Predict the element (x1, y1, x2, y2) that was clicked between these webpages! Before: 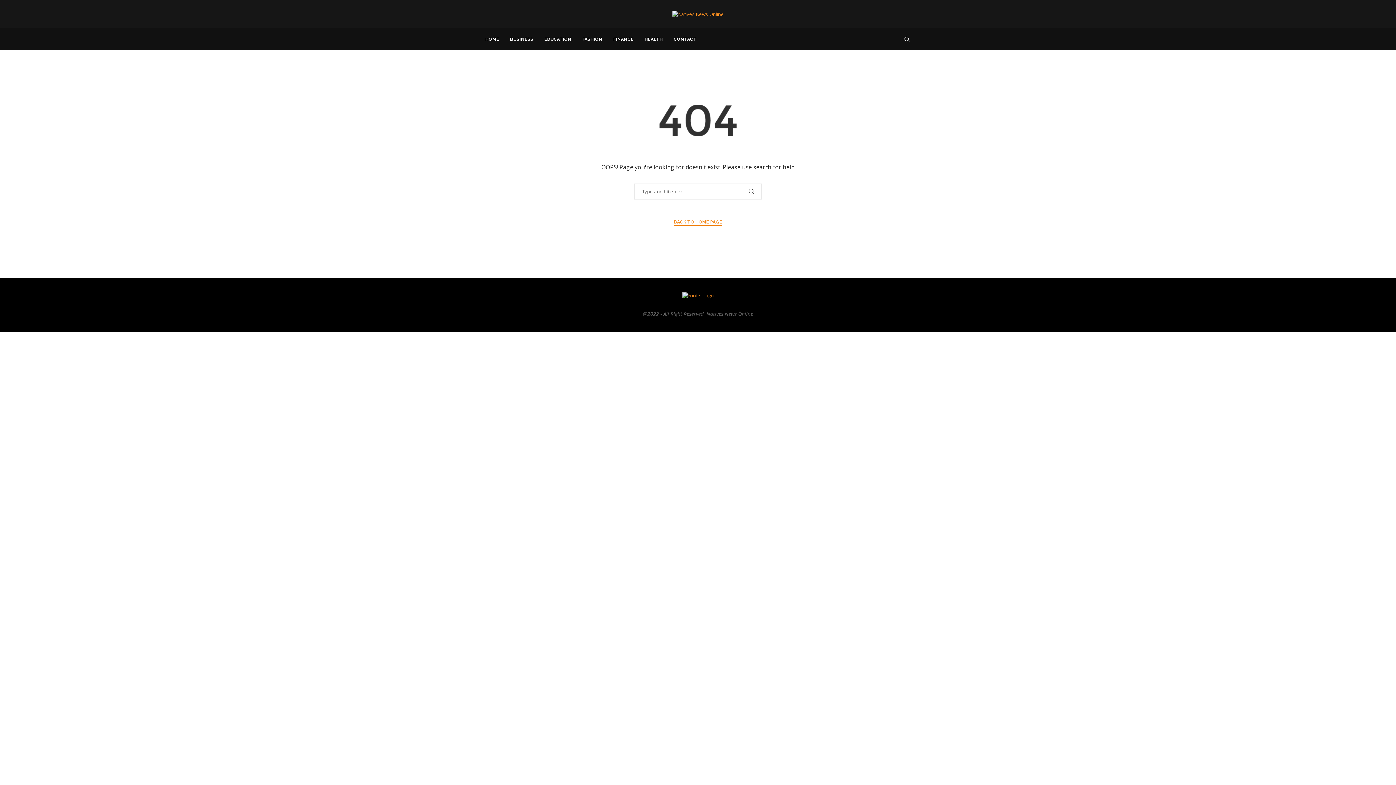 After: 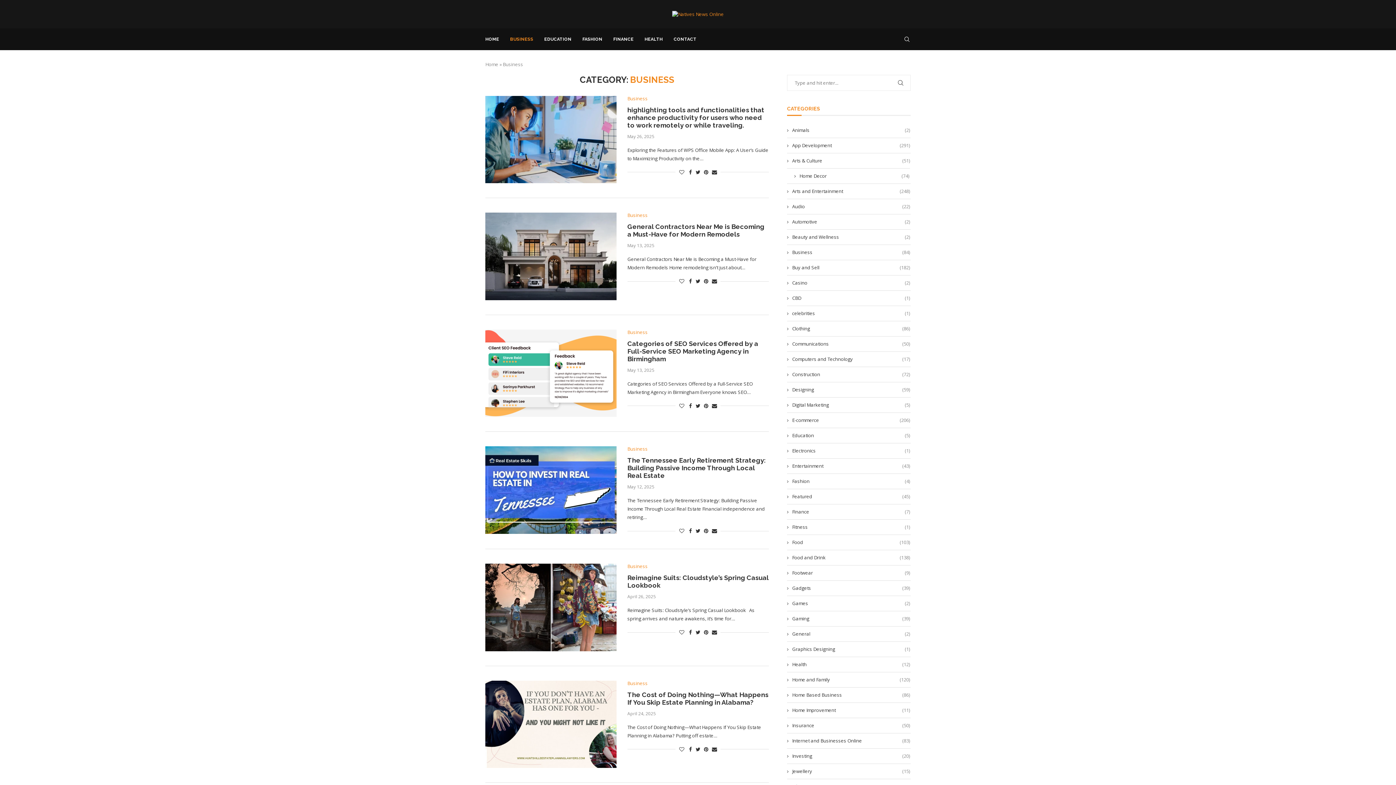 Action: bbox: (510, 28, 533, 49) label: BUSINESS